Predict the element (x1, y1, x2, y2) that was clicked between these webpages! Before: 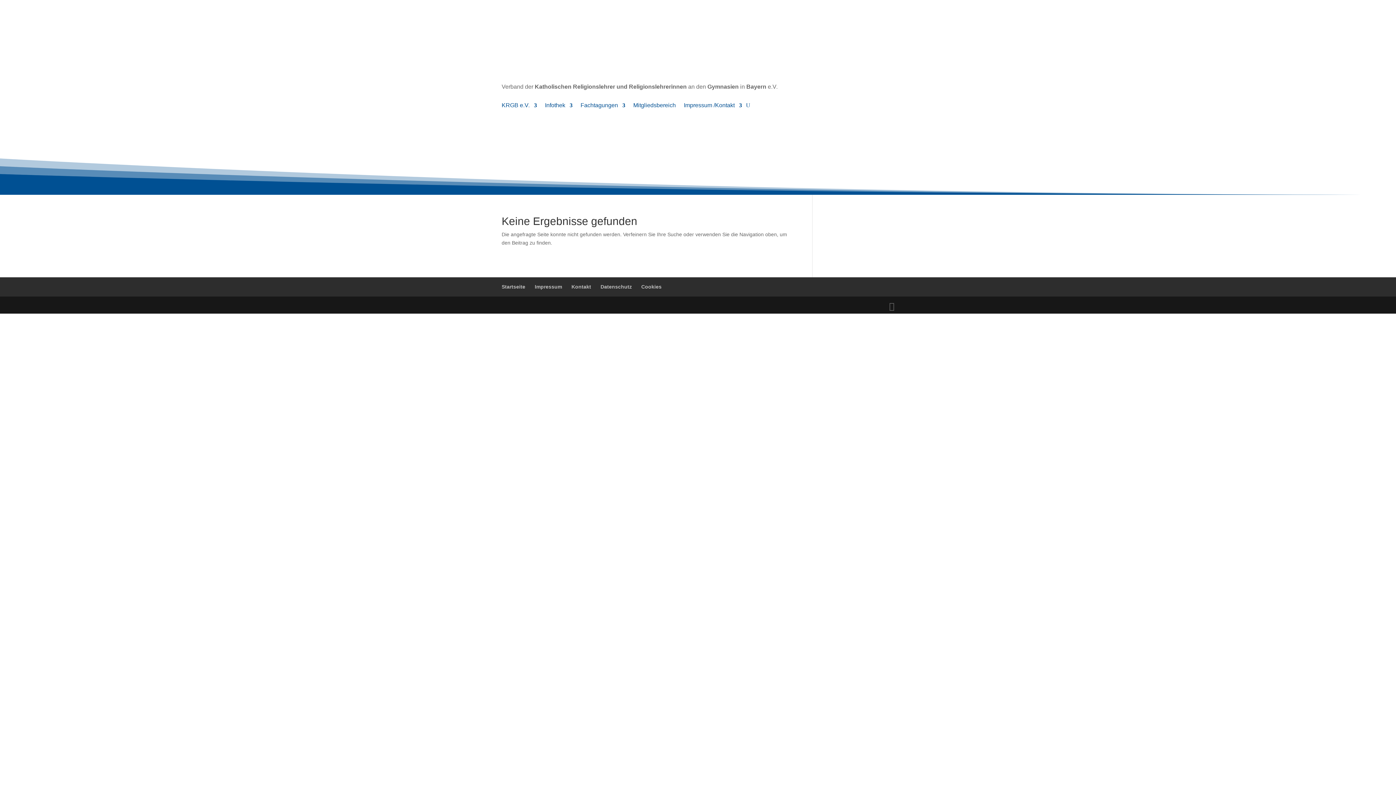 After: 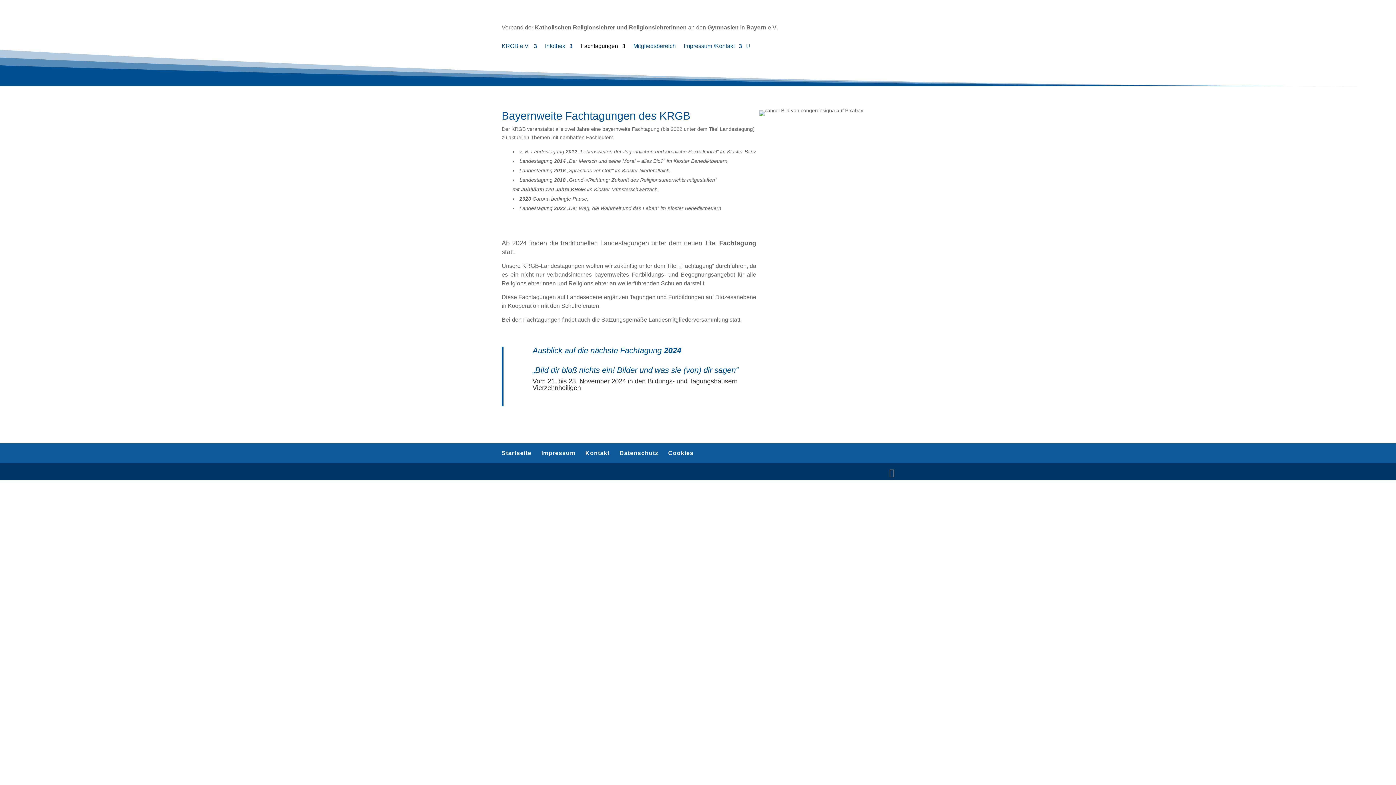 Action: bbox: (580, 103, 625, 111) label: Fachtagungen